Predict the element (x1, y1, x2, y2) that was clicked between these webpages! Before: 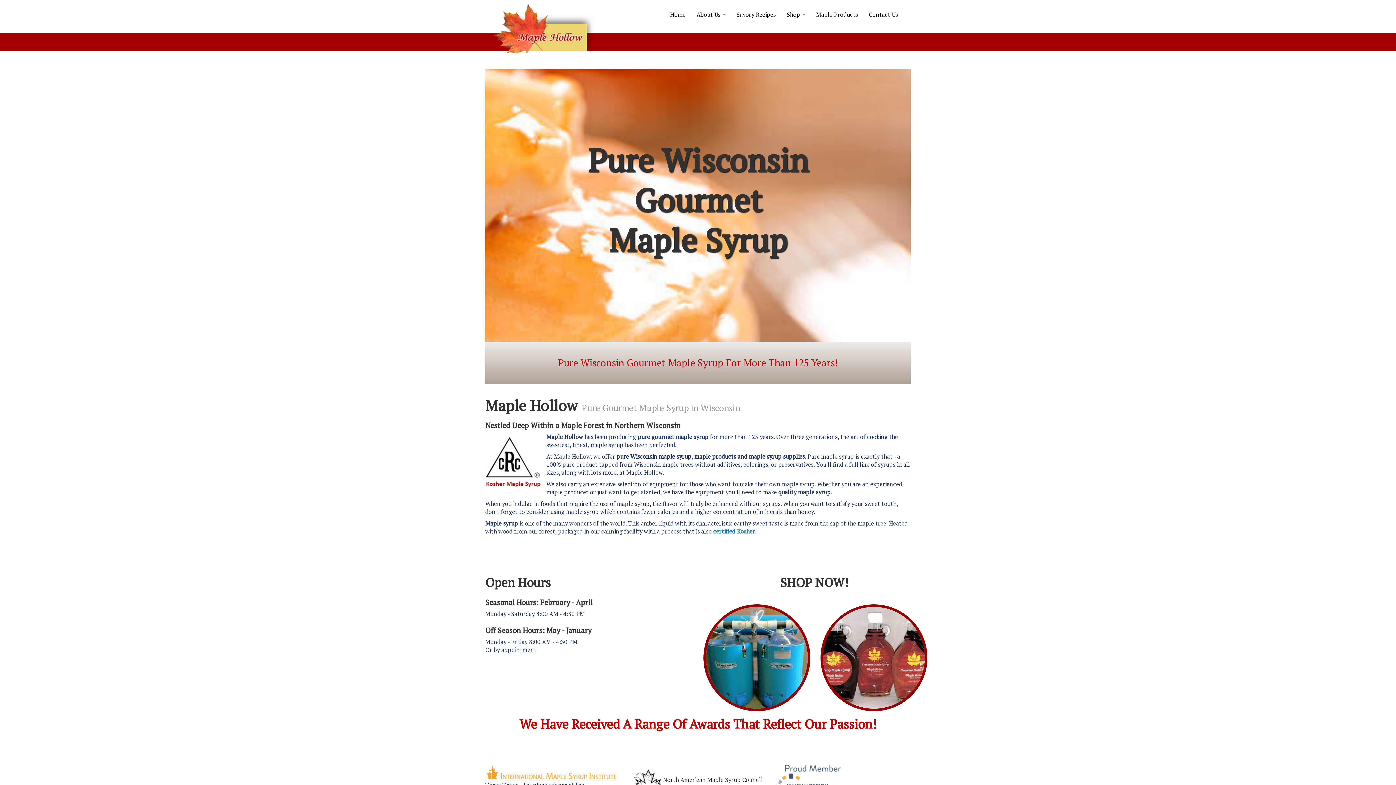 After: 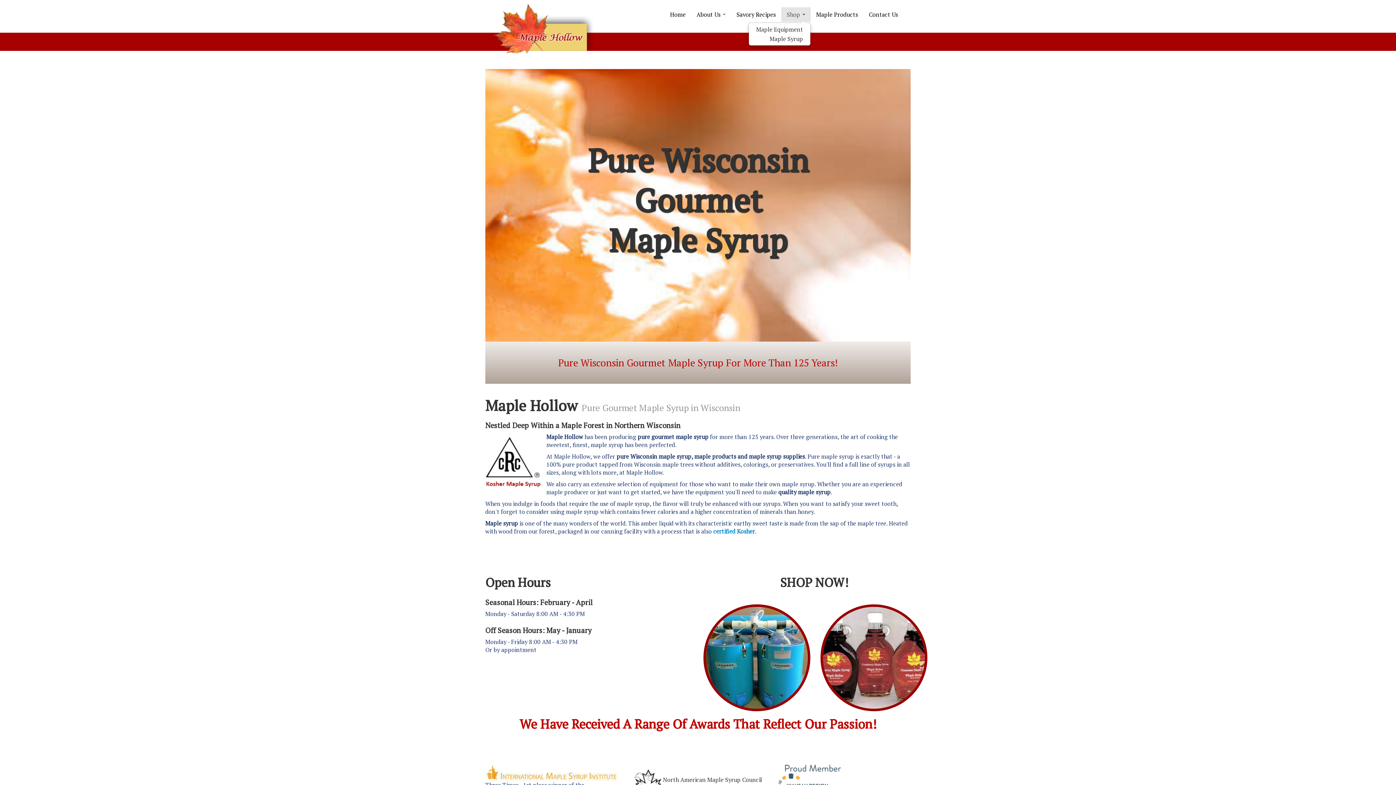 Action: label: Shop  bbox: (781, 7, 810, 21)